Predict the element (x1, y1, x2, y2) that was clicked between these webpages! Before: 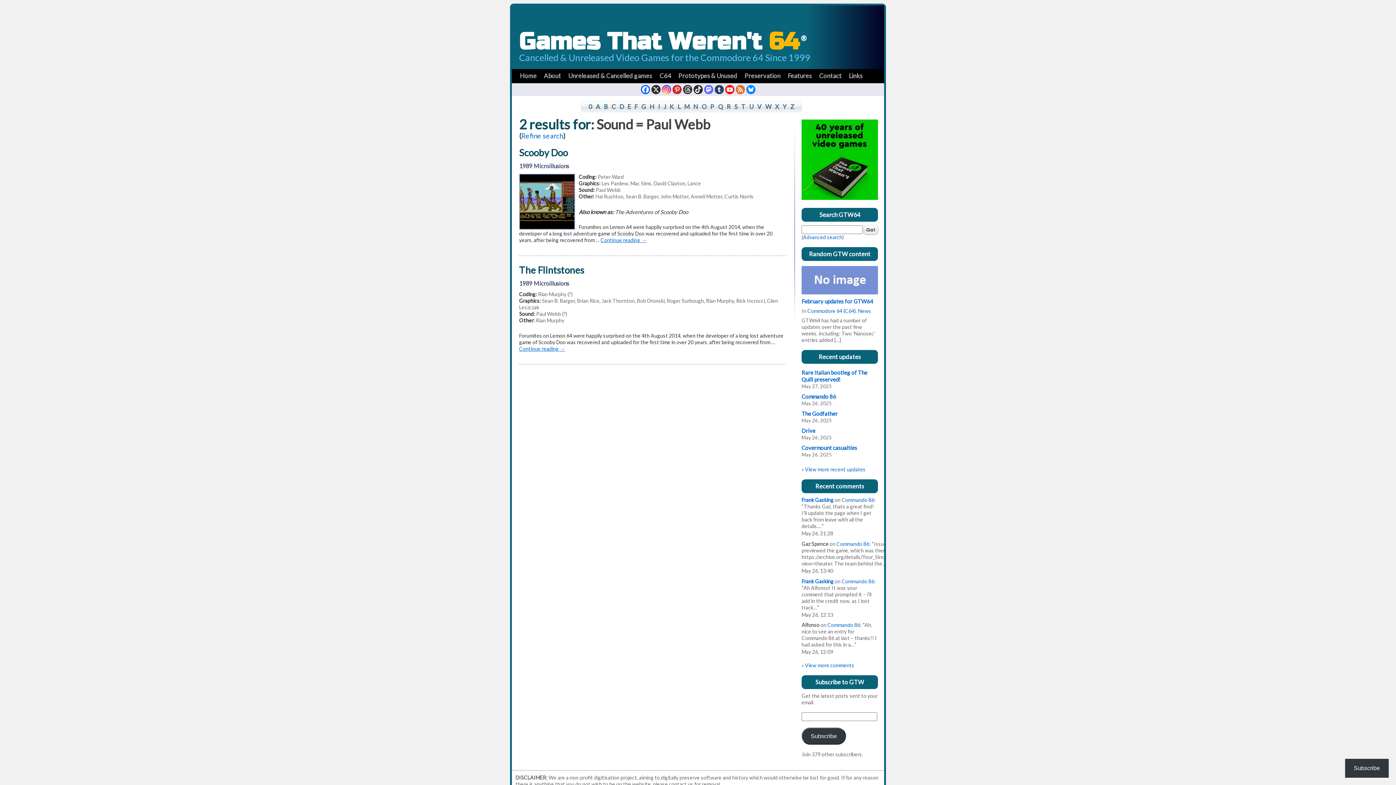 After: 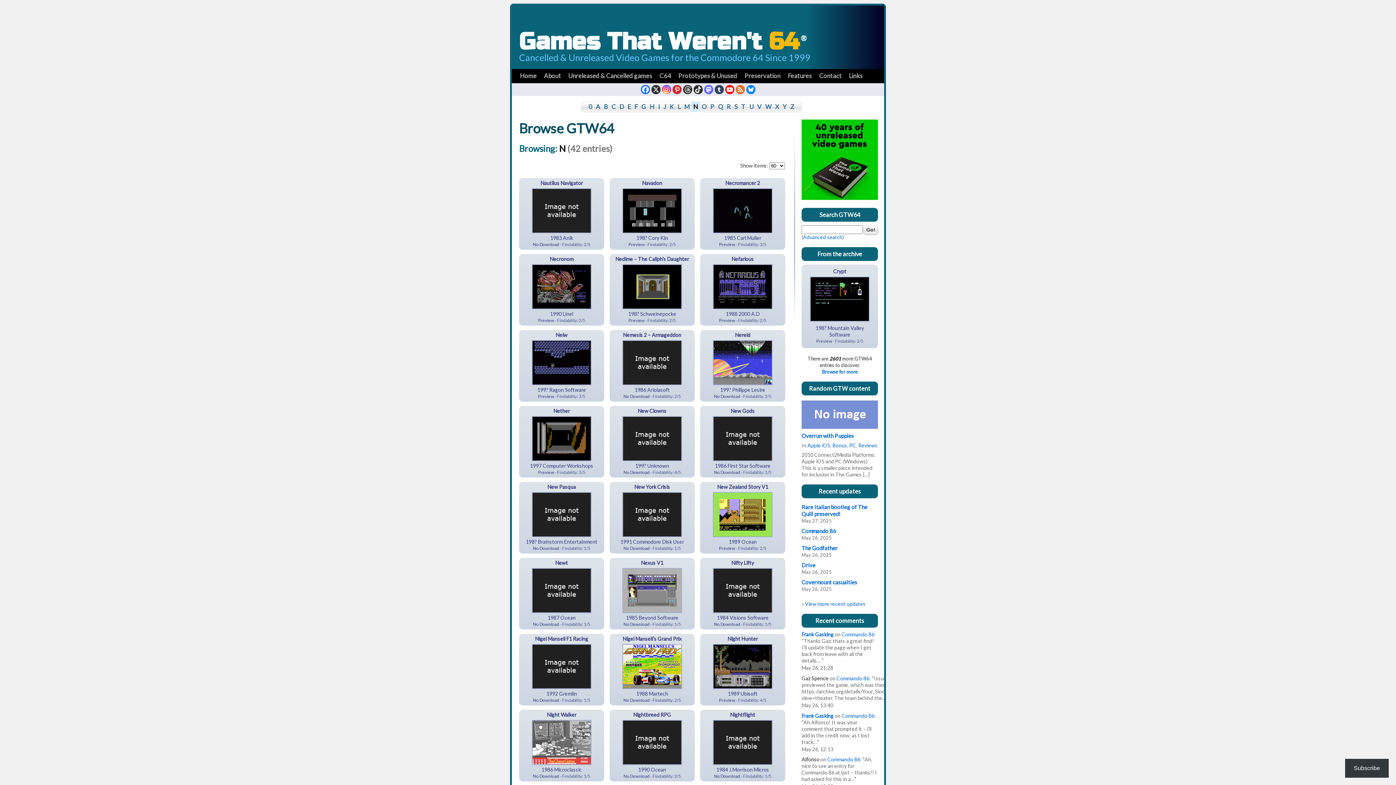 Action: label: N bbox: (691, 101, 700, 112)